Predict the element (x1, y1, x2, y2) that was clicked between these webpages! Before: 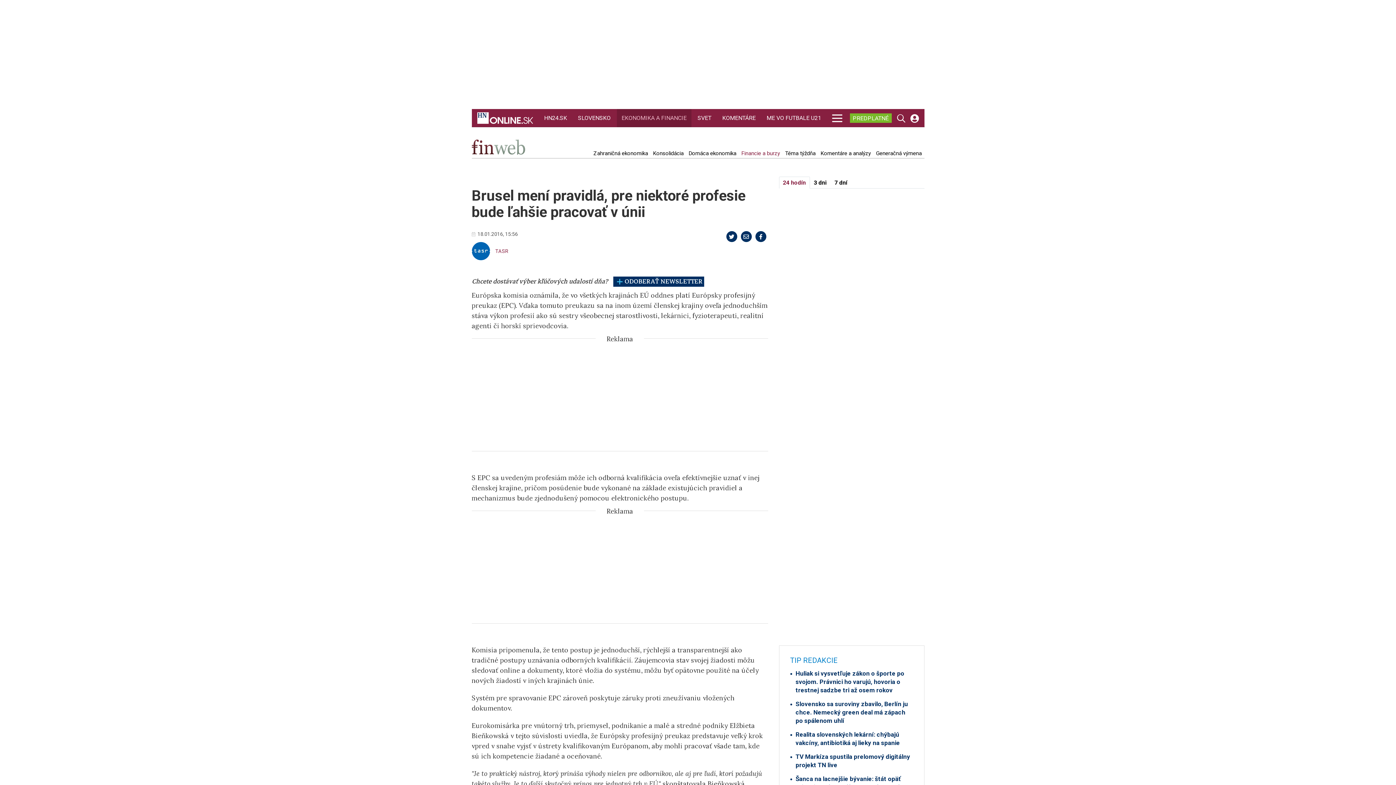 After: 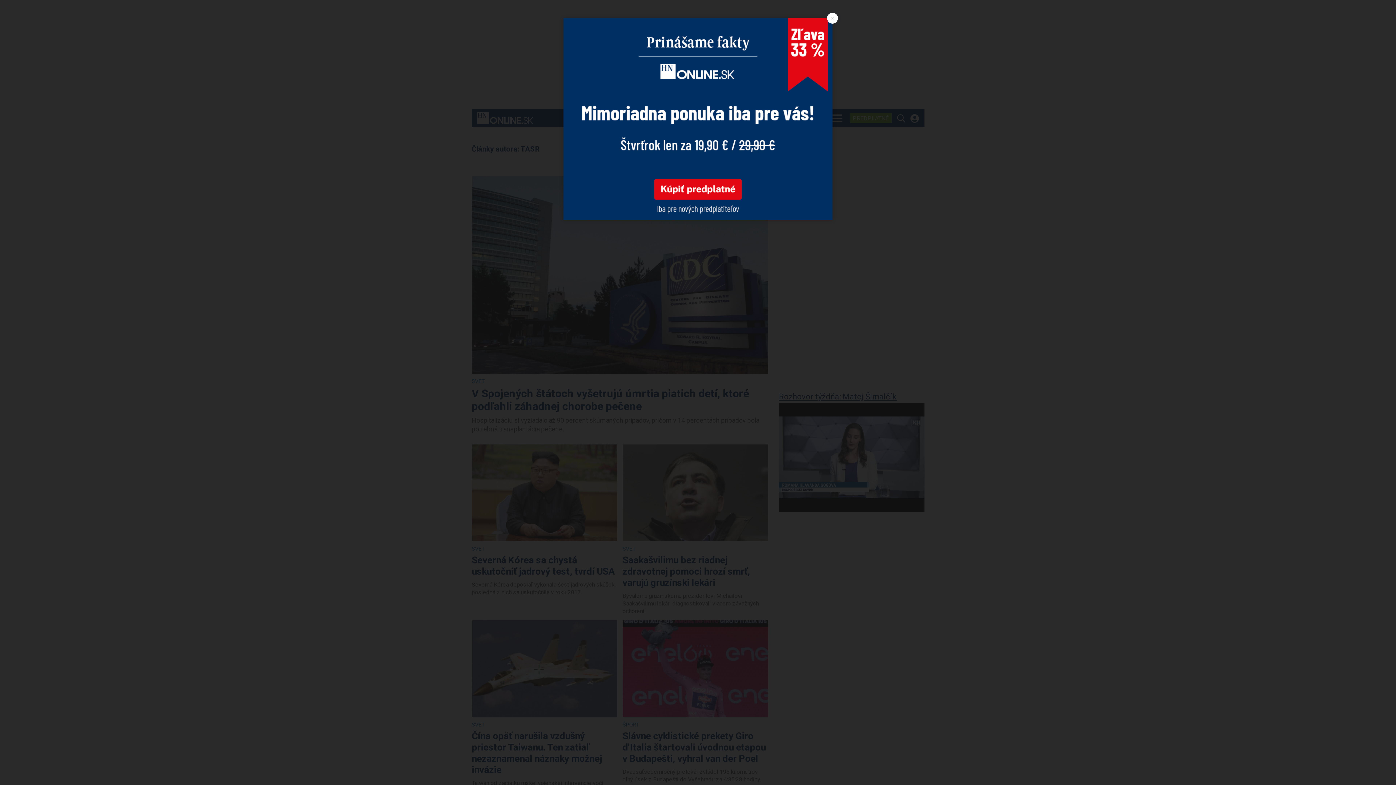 Action: label: TASR bbox: (471, 242, 724, 260)